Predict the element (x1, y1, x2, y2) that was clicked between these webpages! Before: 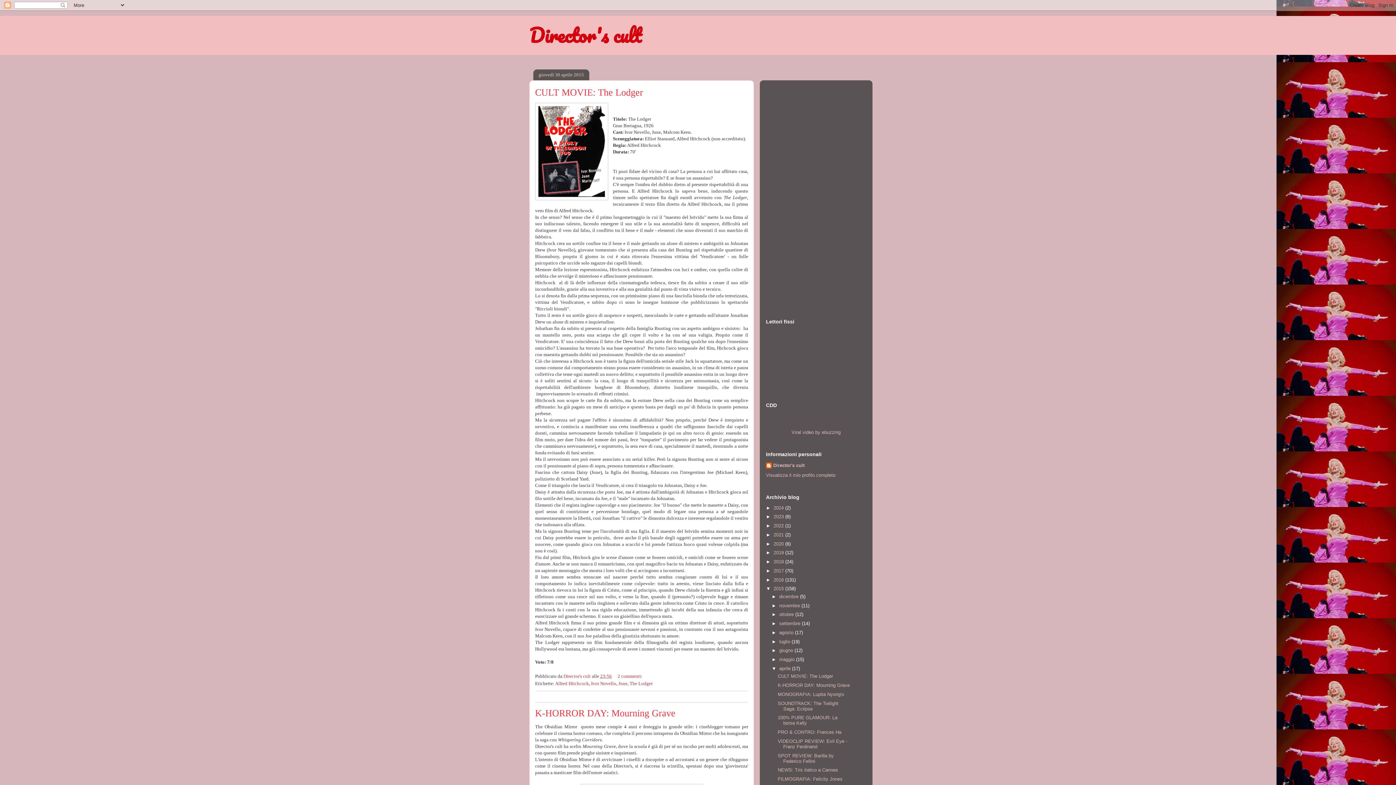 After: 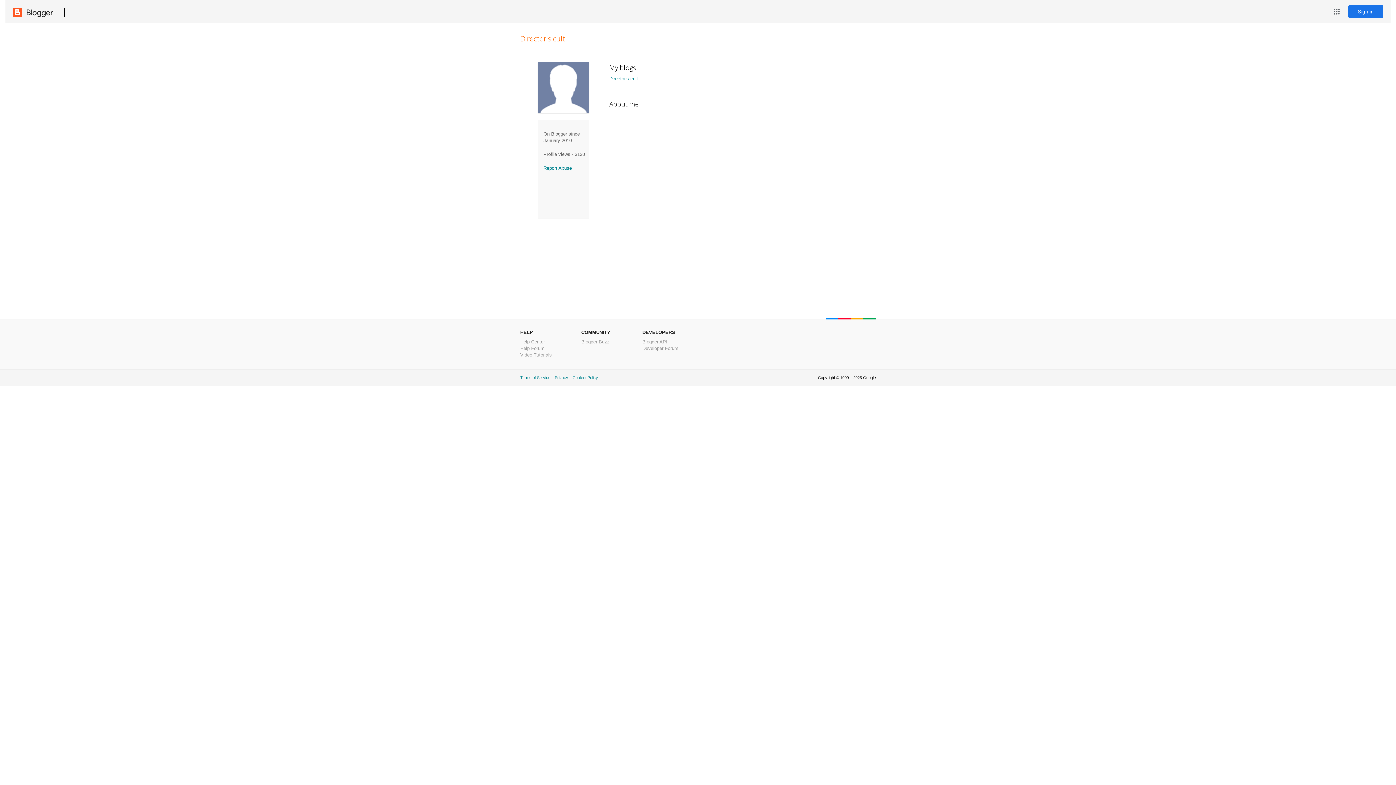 Action: label: Visualizza il mio profilo completo bbox: (766, 472, 835, 478)